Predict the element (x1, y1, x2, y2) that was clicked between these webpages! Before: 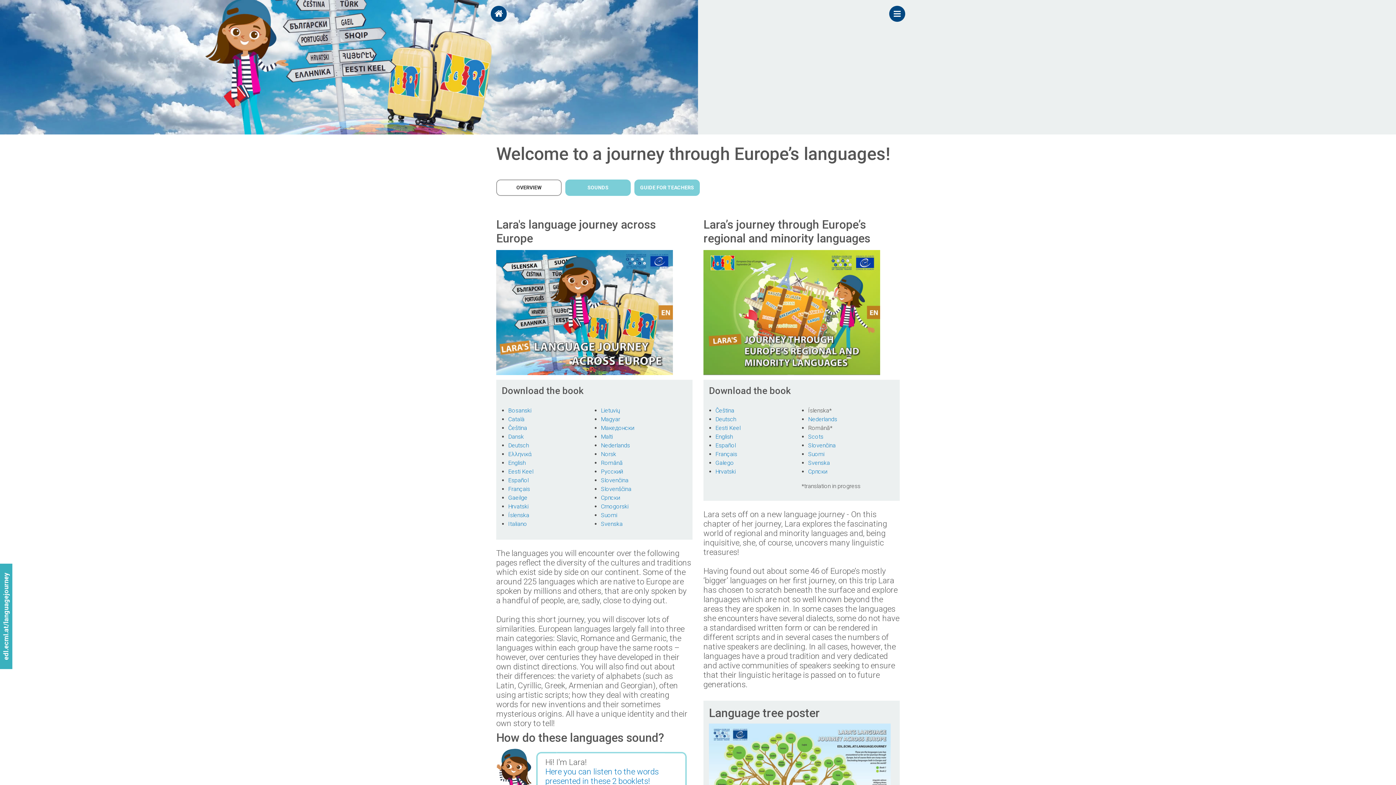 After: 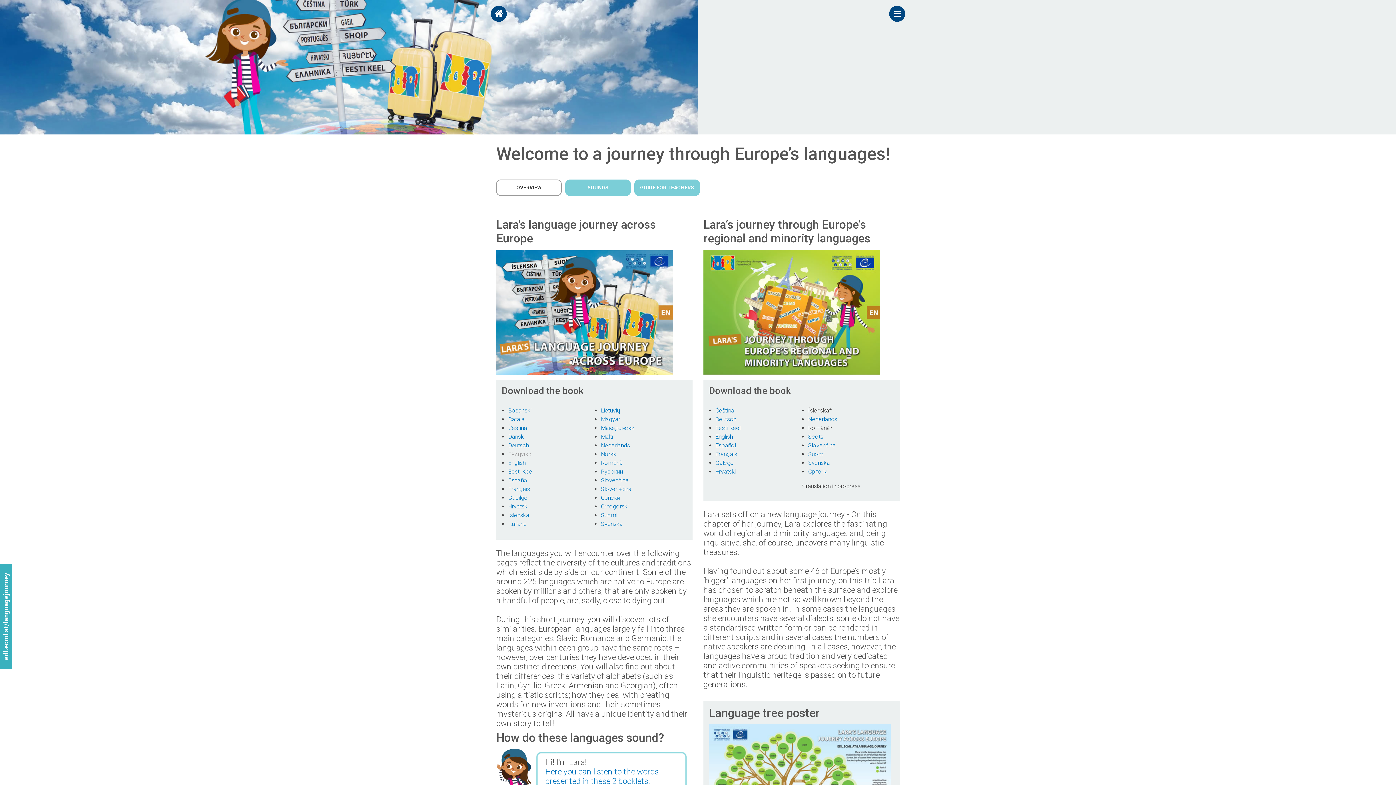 Action: label: Ελληνικά bbox: (508, 450, 531, 457)